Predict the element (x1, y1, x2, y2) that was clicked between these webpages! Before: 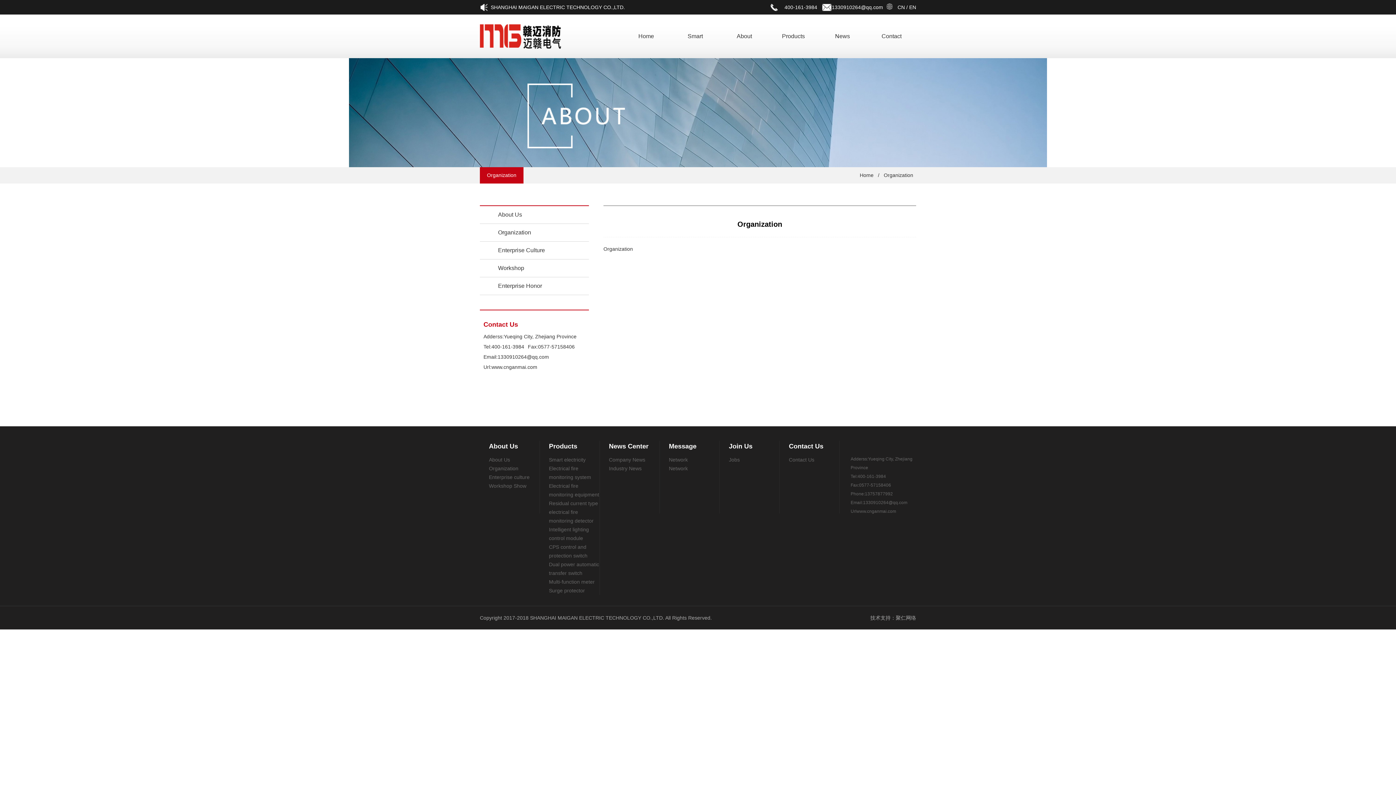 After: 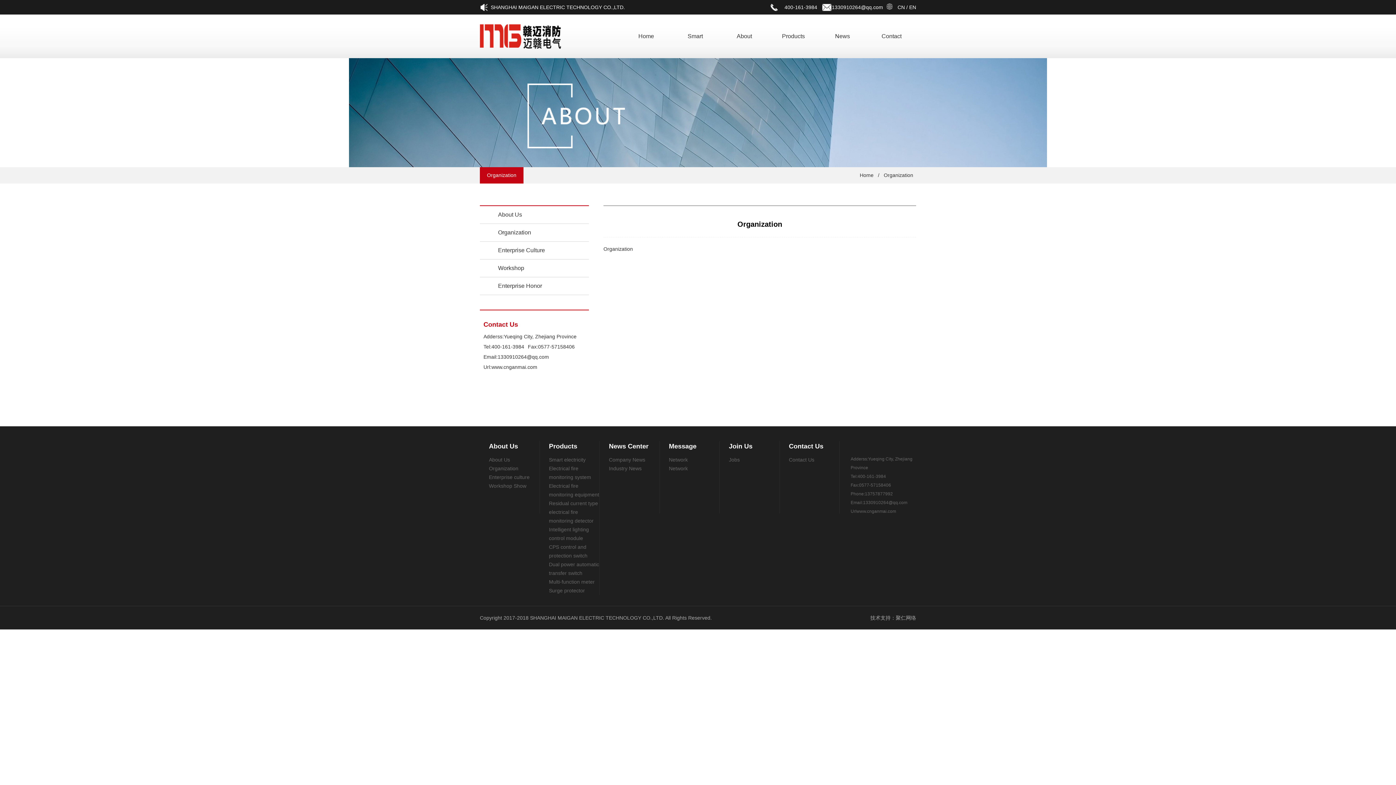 Action: label: Organization bbox: (489, 465, 518, 471)